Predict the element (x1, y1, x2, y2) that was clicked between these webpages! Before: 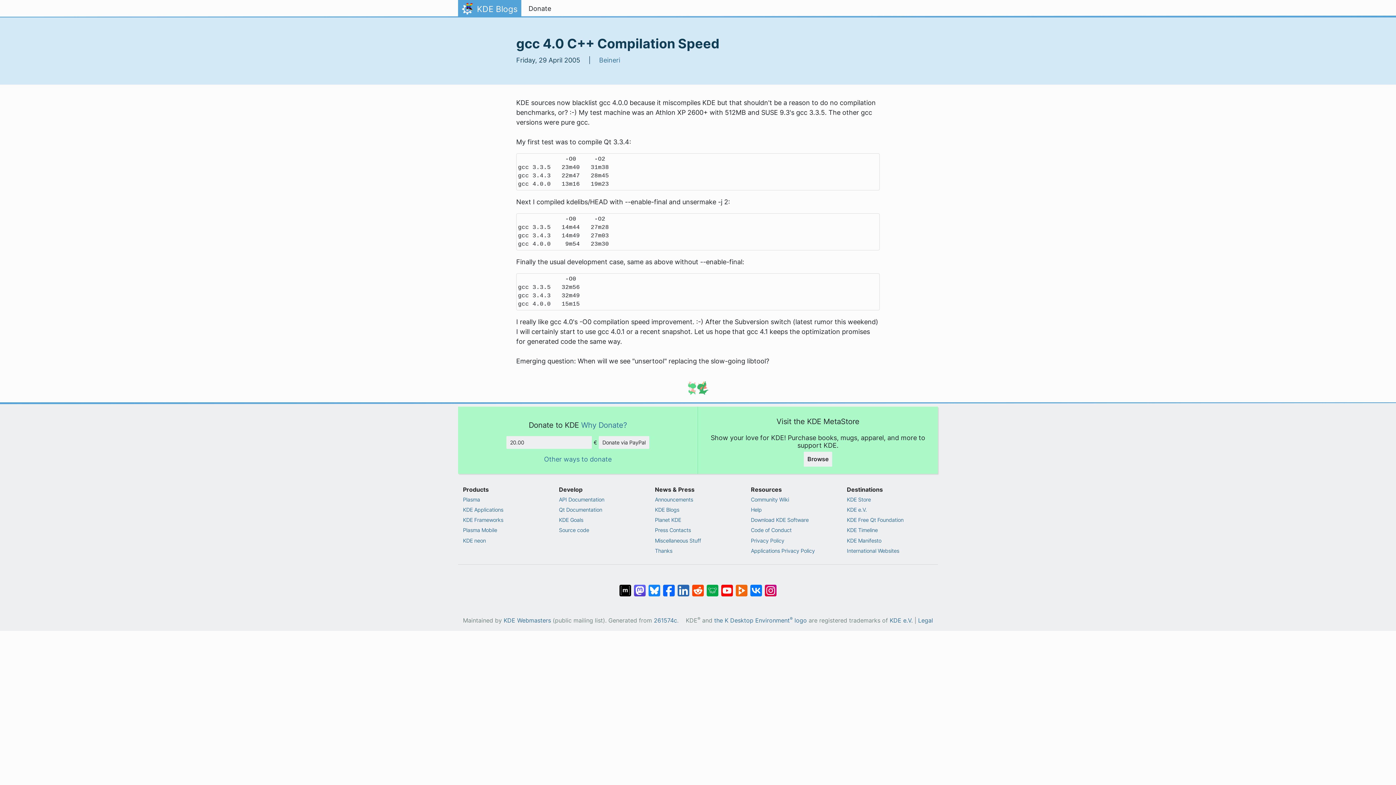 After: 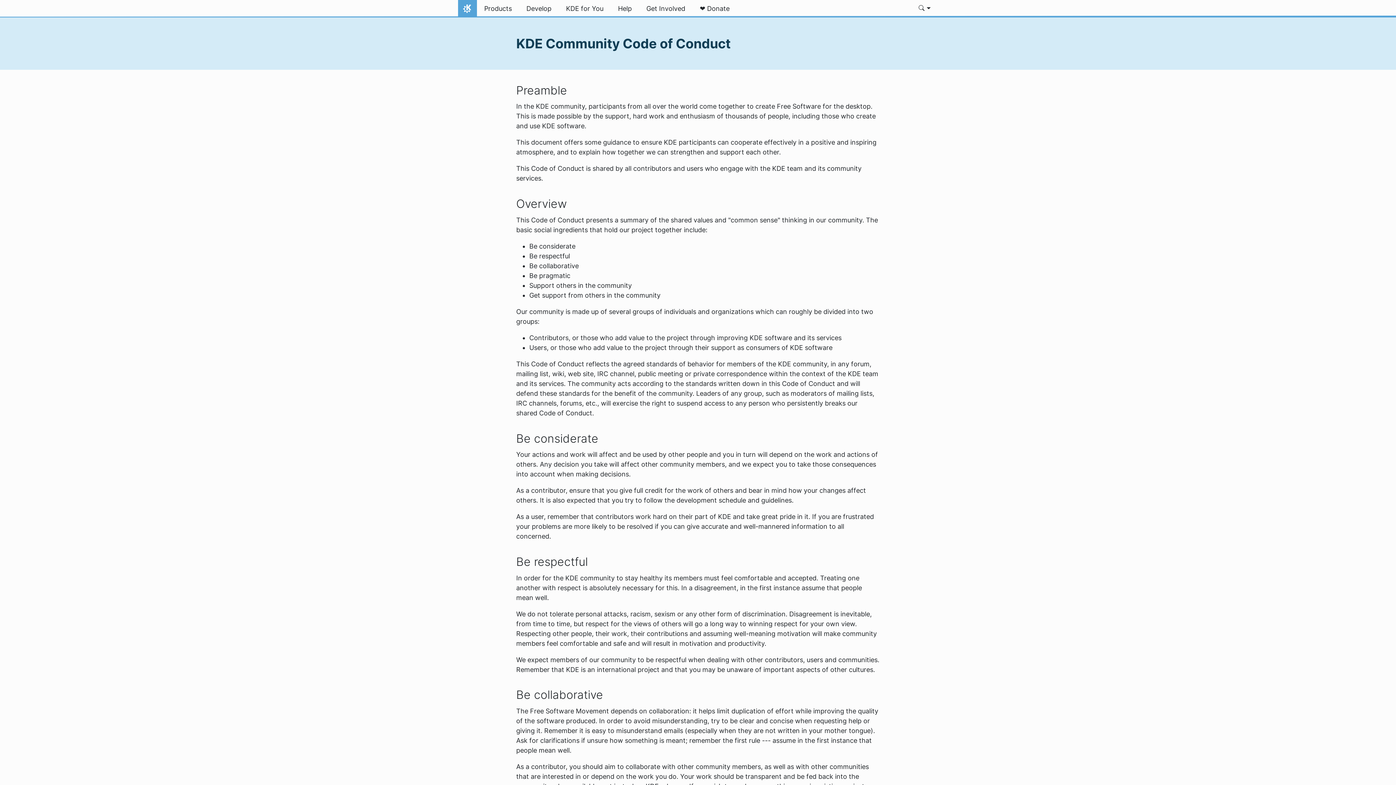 Action: bbox: (751, 526, 837, 534) label: Code of Conduct